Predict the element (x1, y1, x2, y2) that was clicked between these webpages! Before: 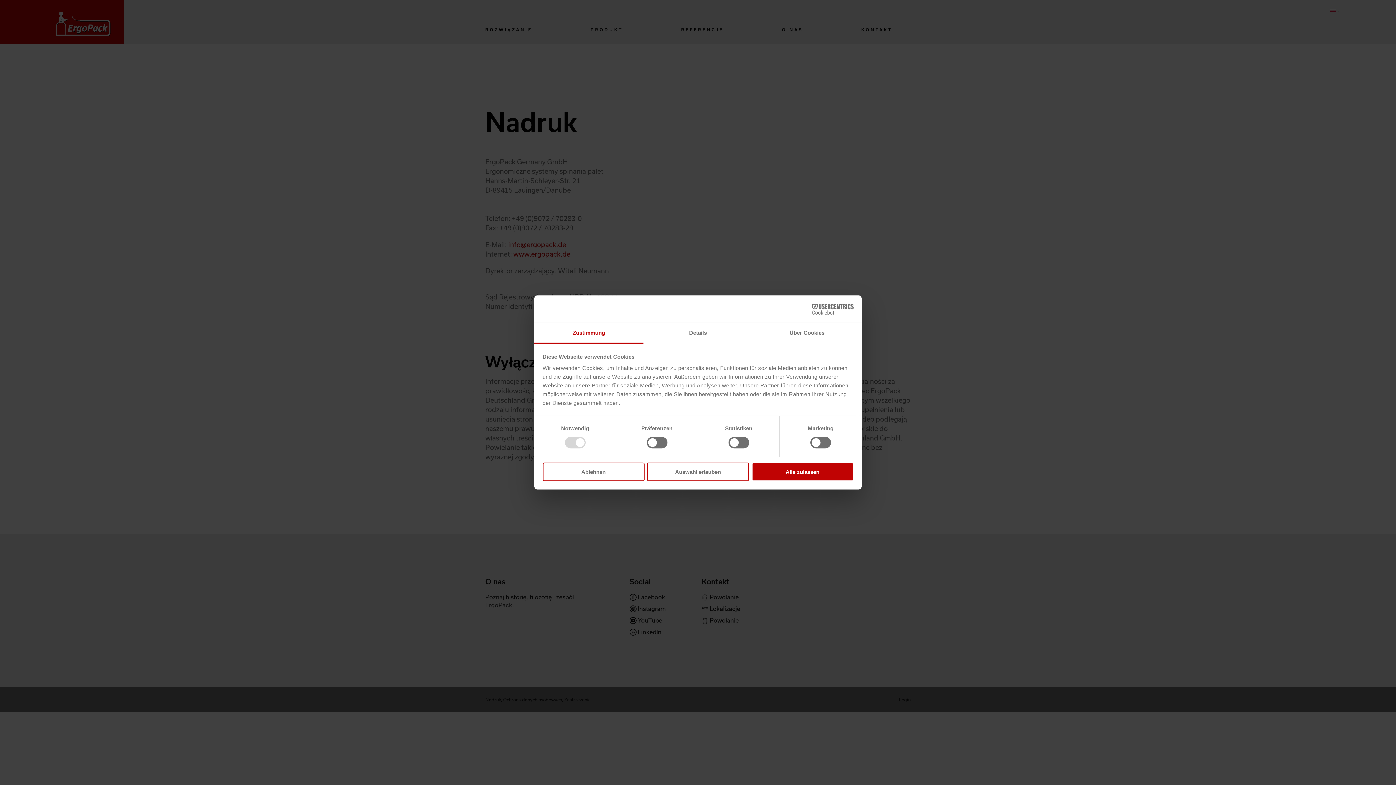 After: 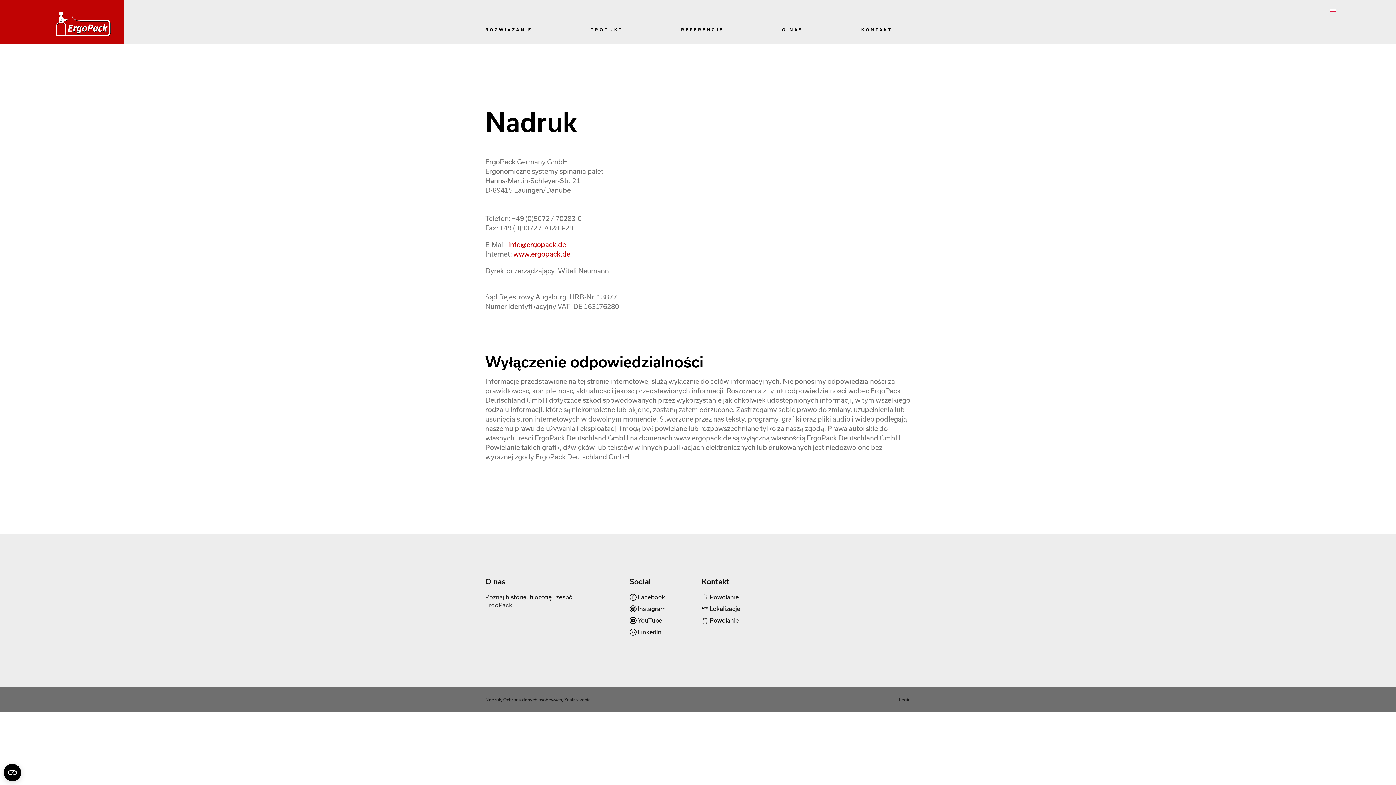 Action: bbox: (647, 462, 749, 481) label: Auswahl erlauben